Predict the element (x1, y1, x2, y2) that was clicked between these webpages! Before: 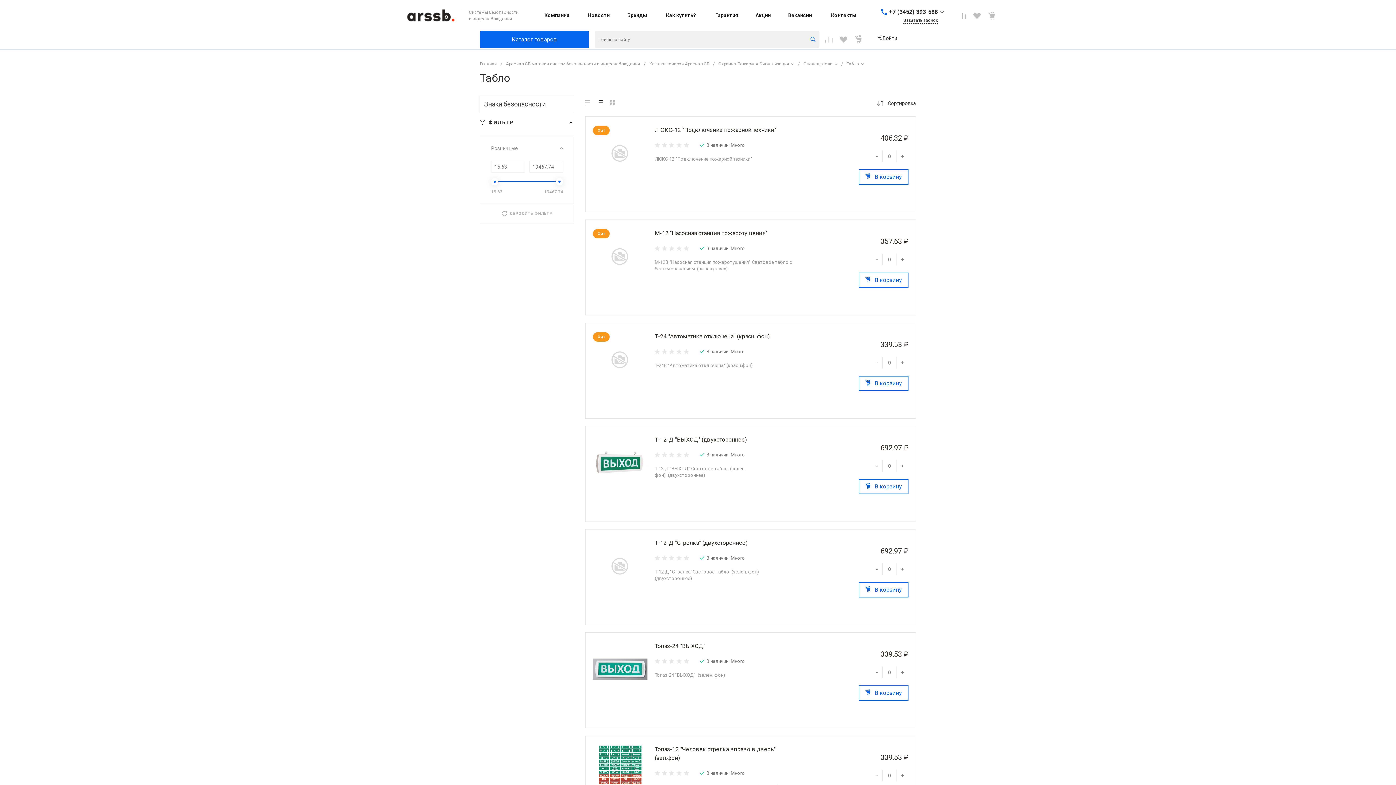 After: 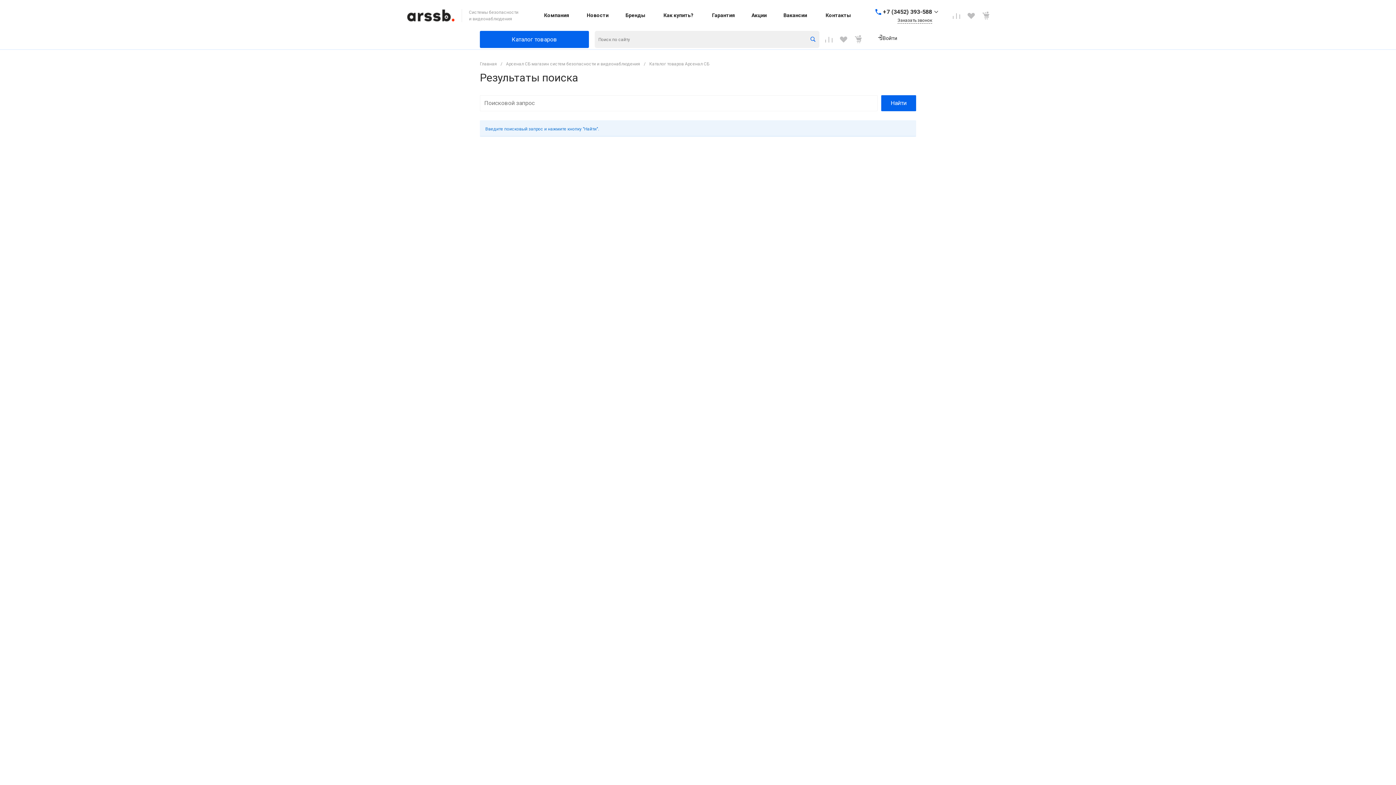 Action: bbox: (806, 33, 819, 45)